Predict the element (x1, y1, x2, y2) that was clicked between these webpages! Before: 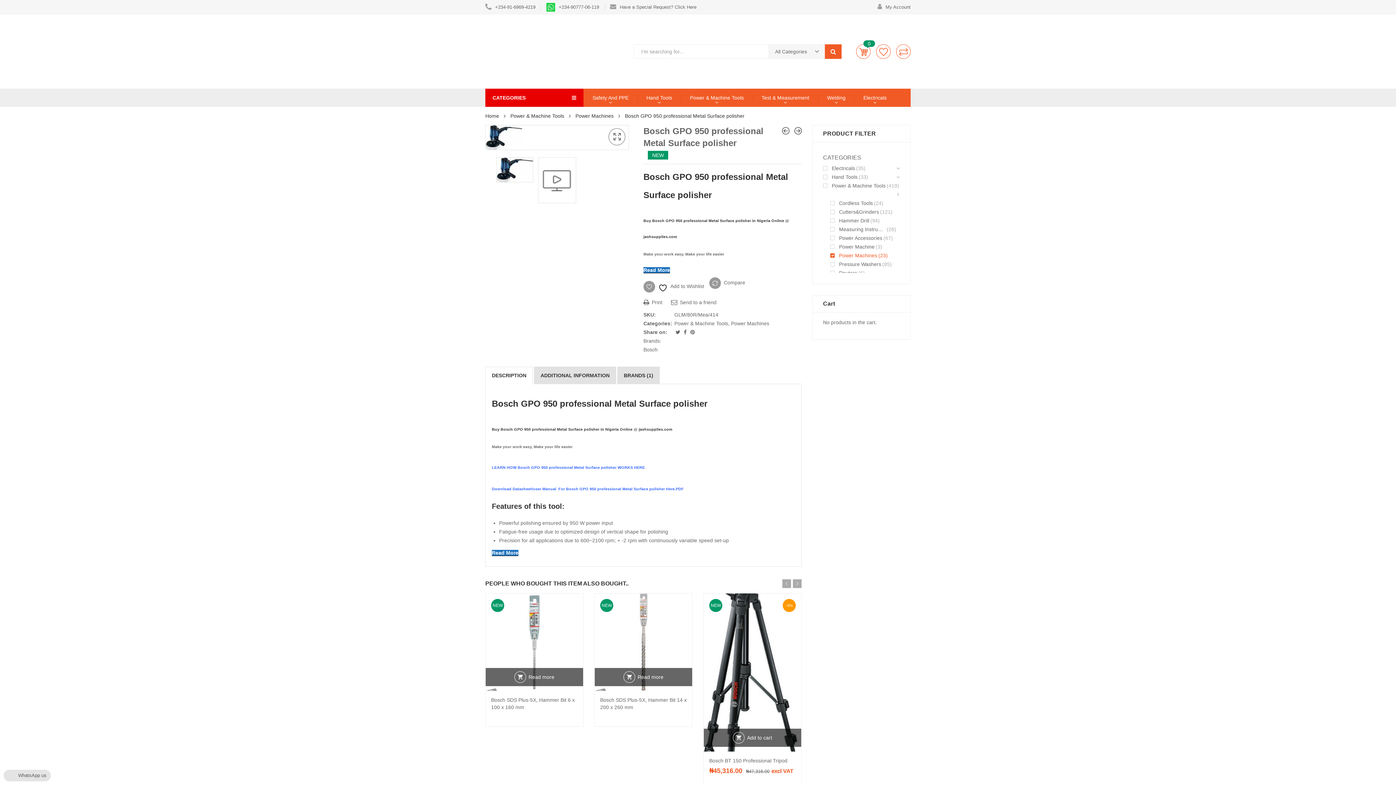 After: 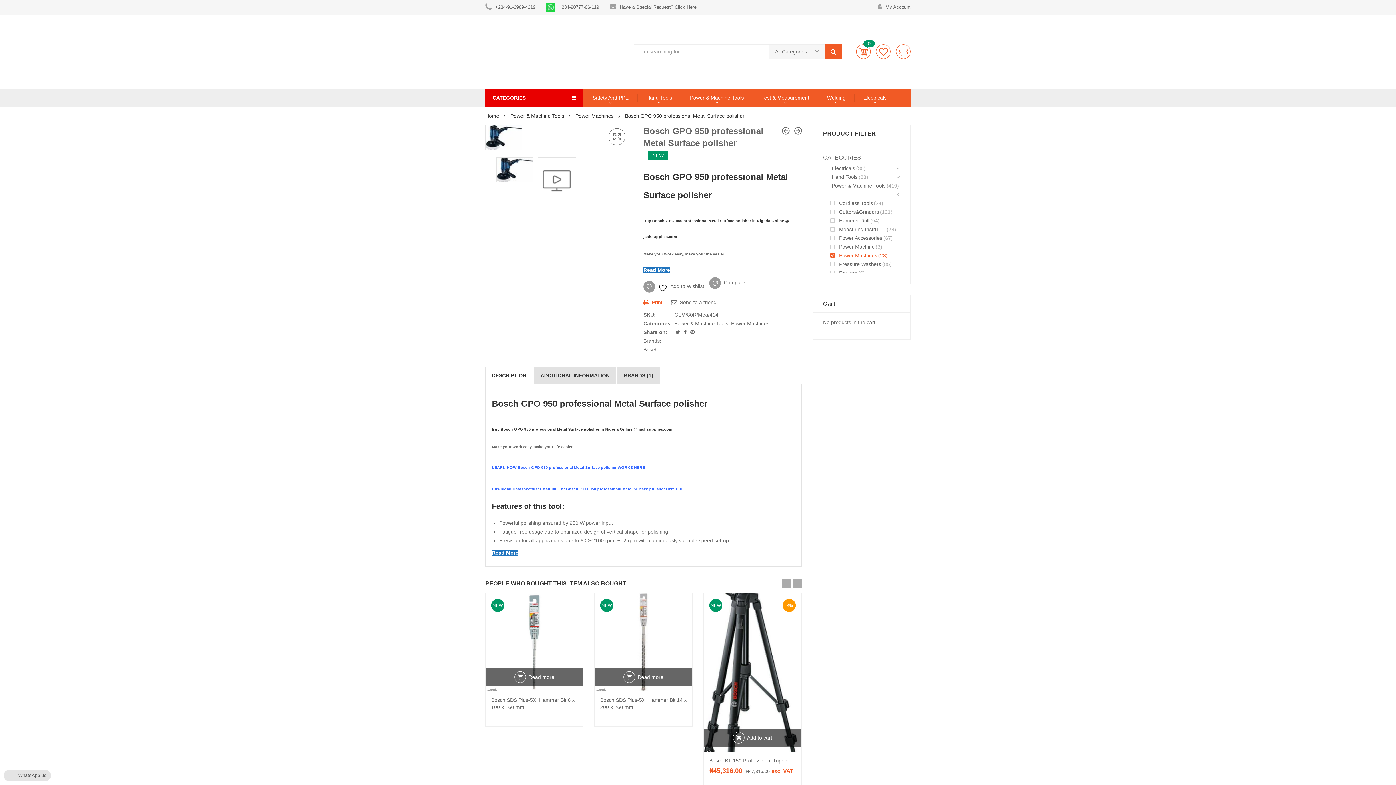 Action: label:  Print bbox: (643, 298, 662, 306)